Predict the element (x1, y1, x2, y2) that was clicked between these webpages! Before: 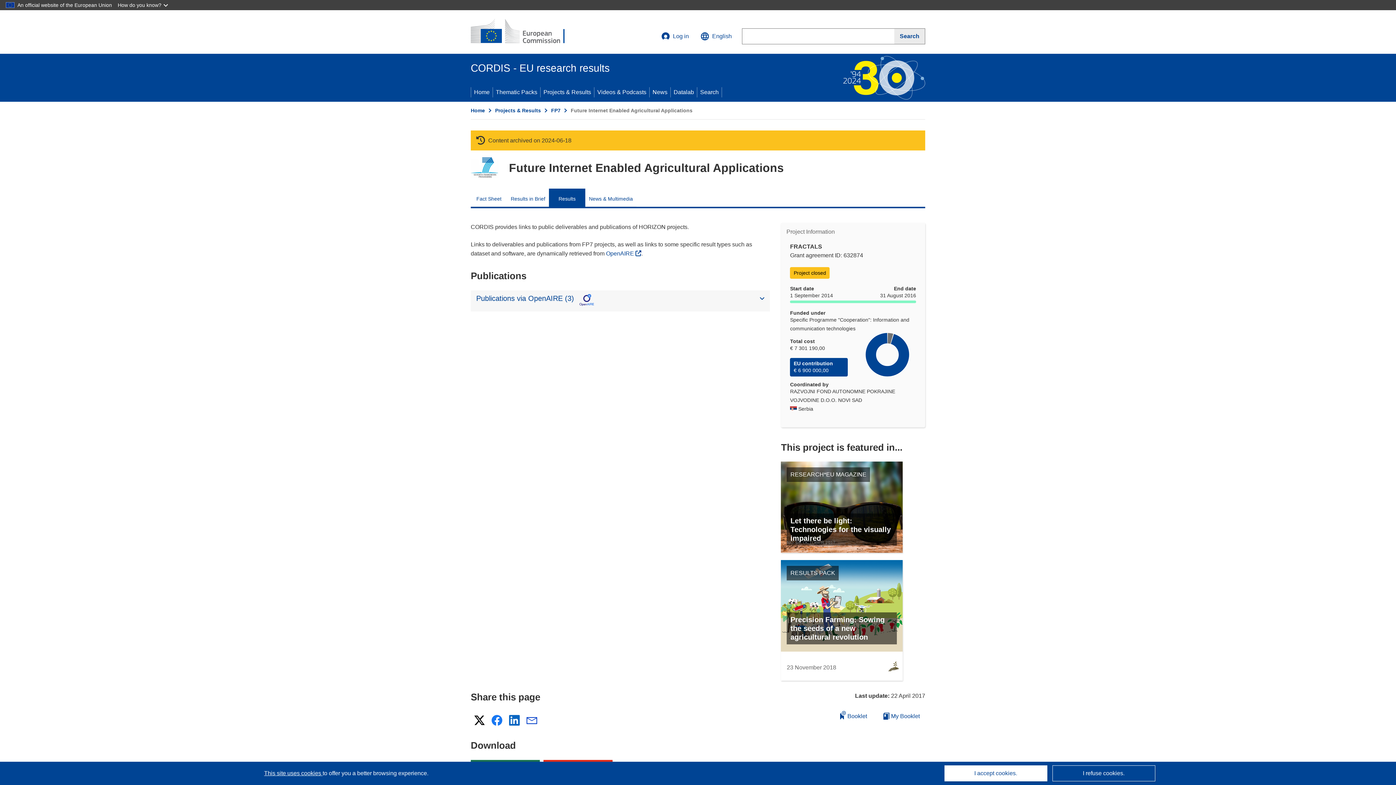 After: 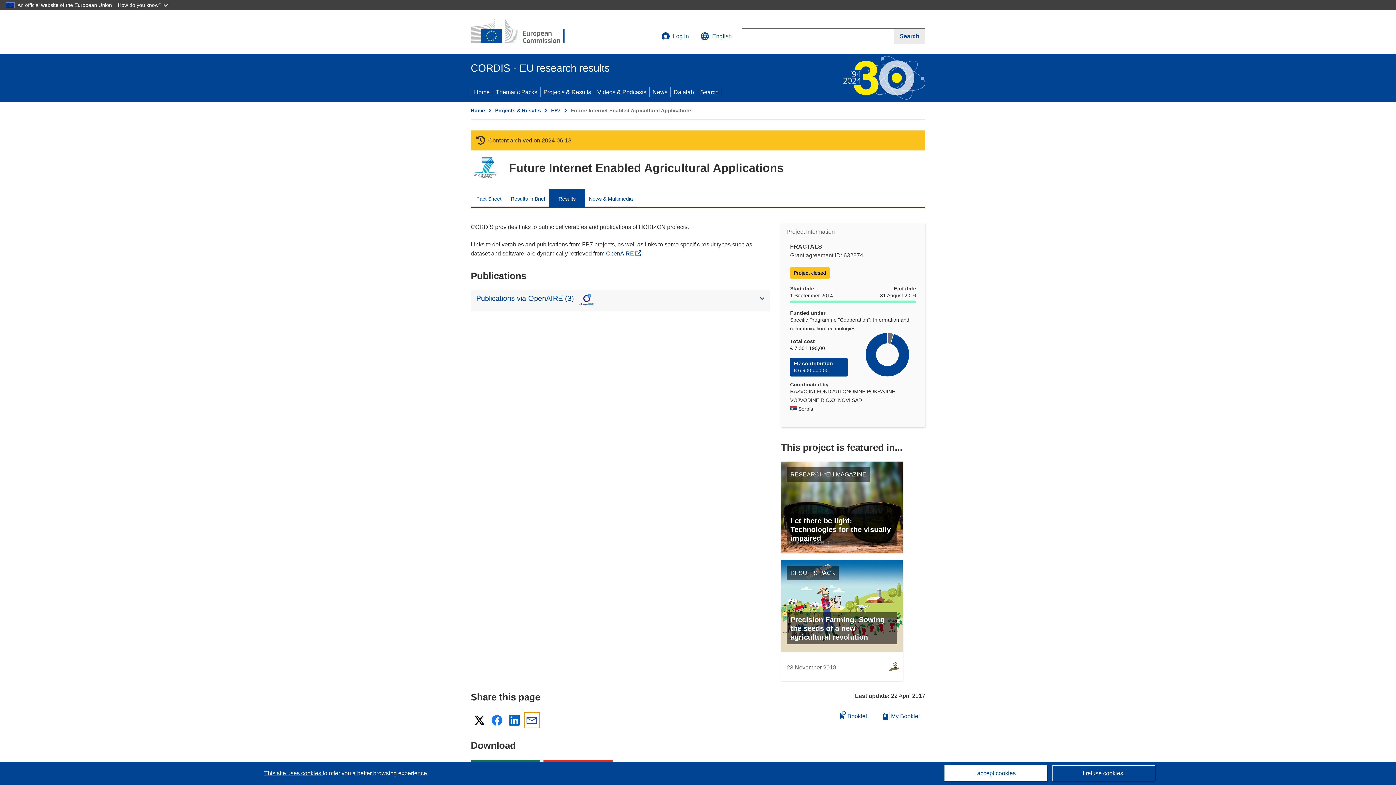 Action: bbox: (524, 713, 539, 727) label: E-mail